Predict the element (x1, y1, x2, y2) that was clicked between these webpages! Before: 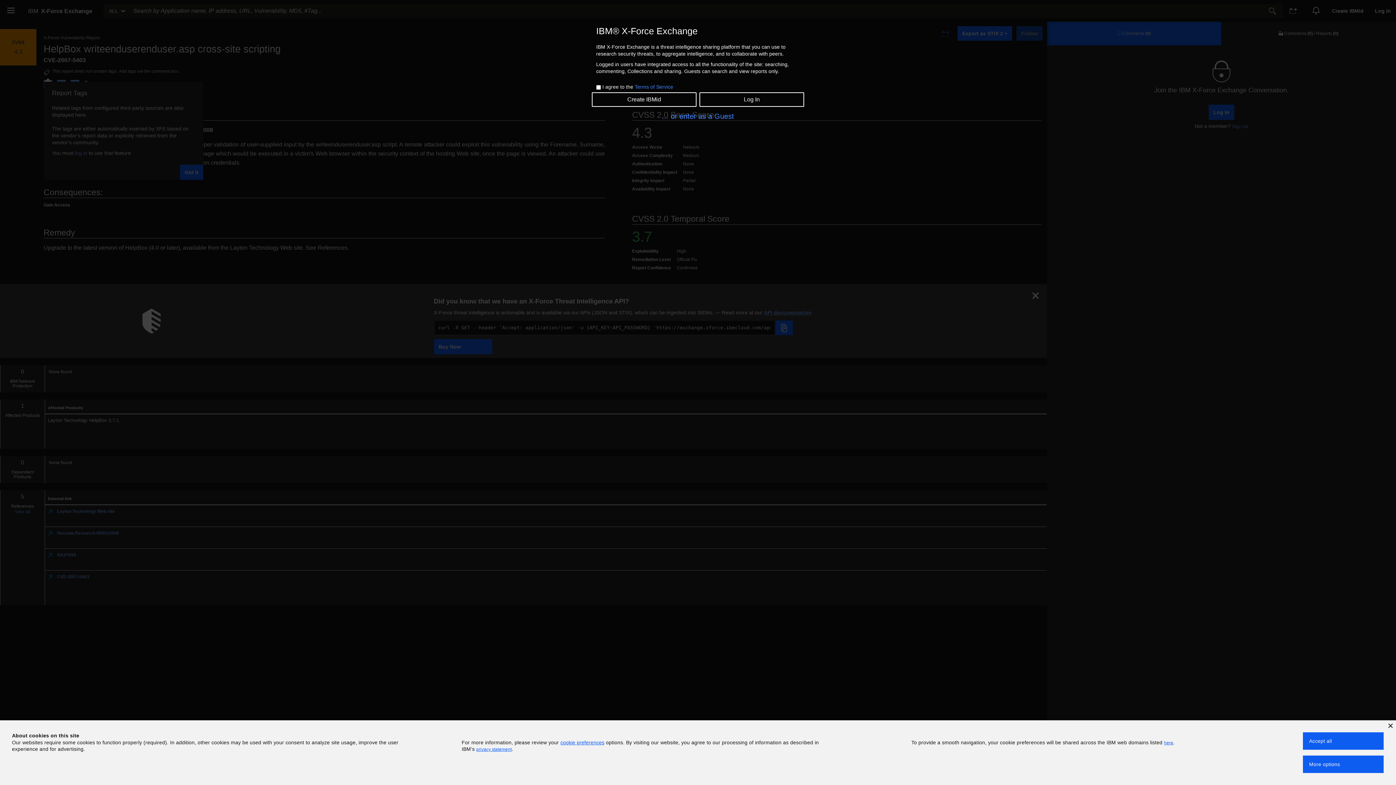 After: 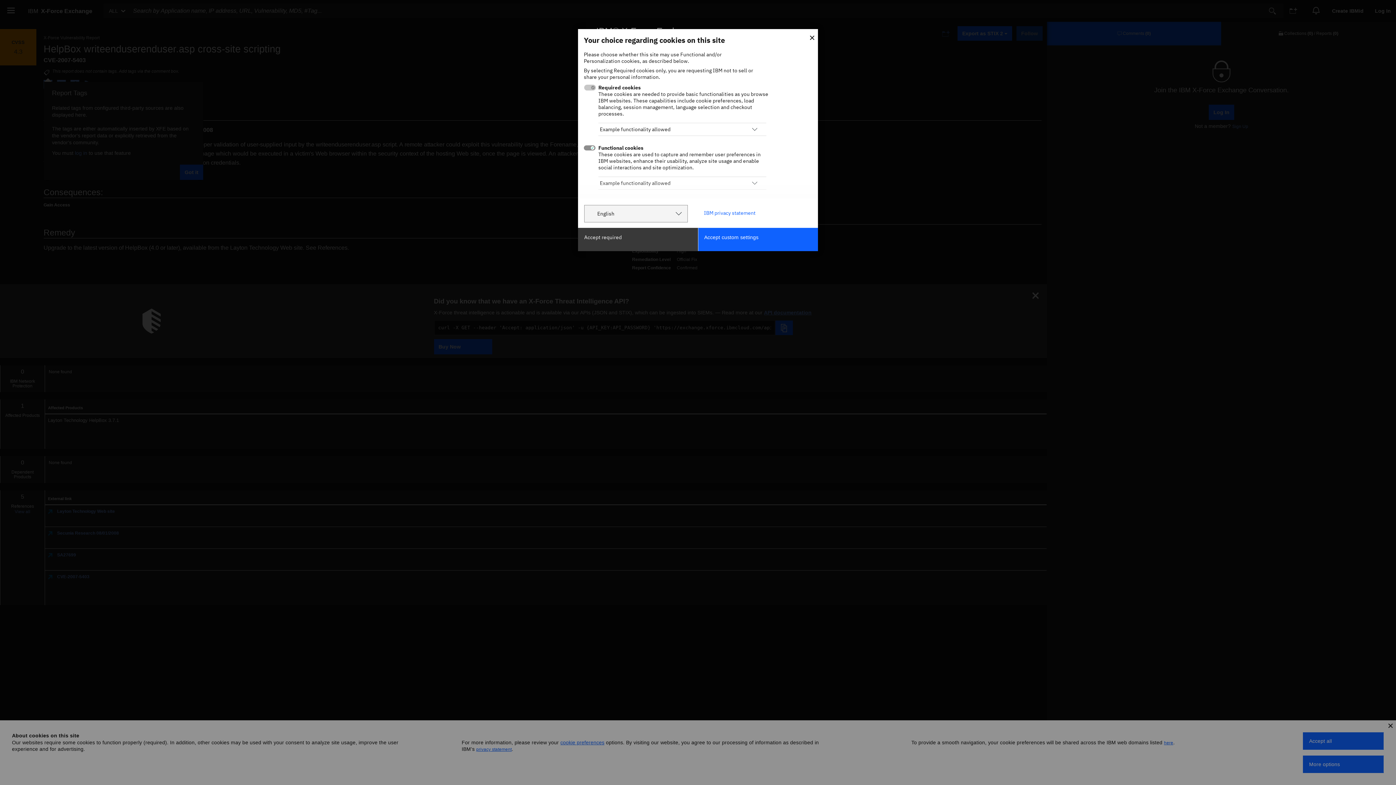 Action: label: cookie preferences bbox: (560, 739, 604, 746)